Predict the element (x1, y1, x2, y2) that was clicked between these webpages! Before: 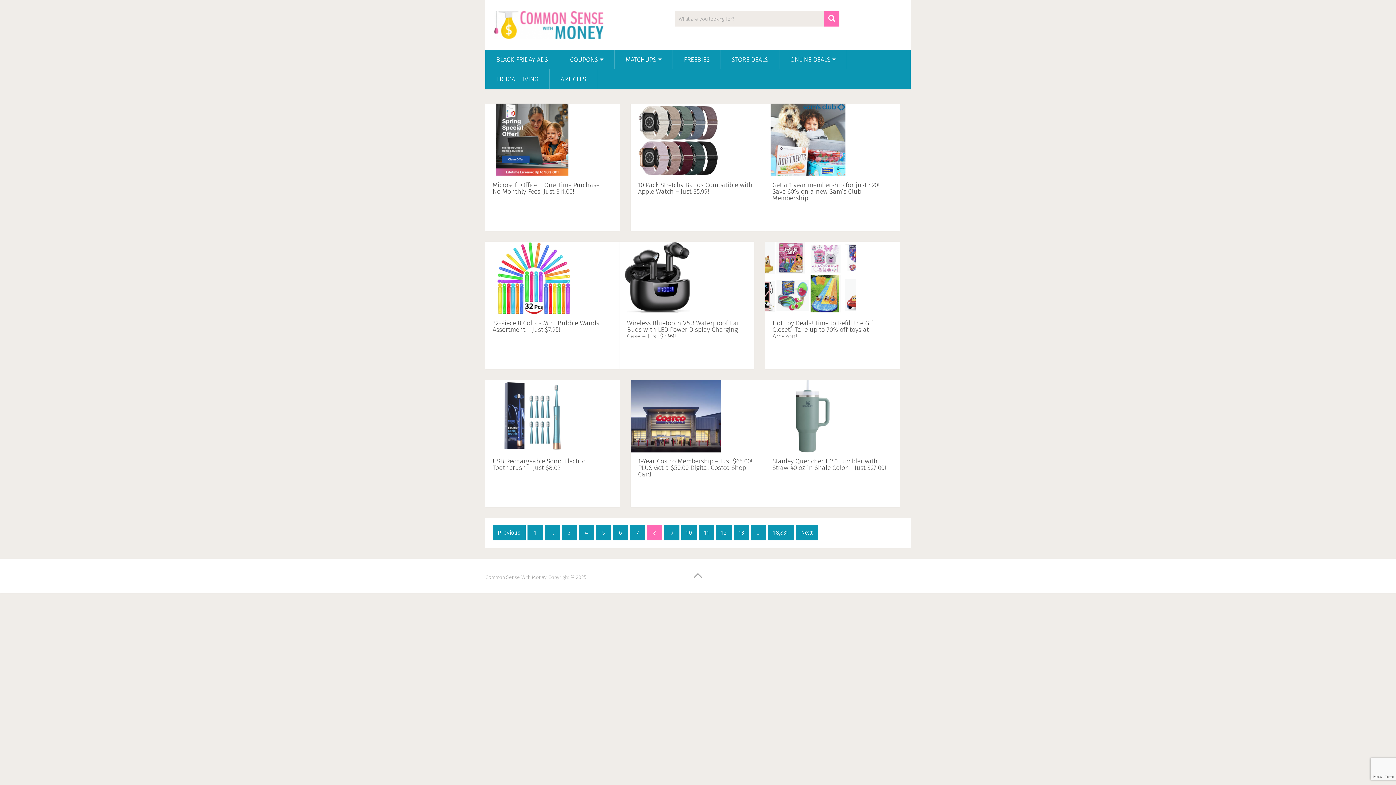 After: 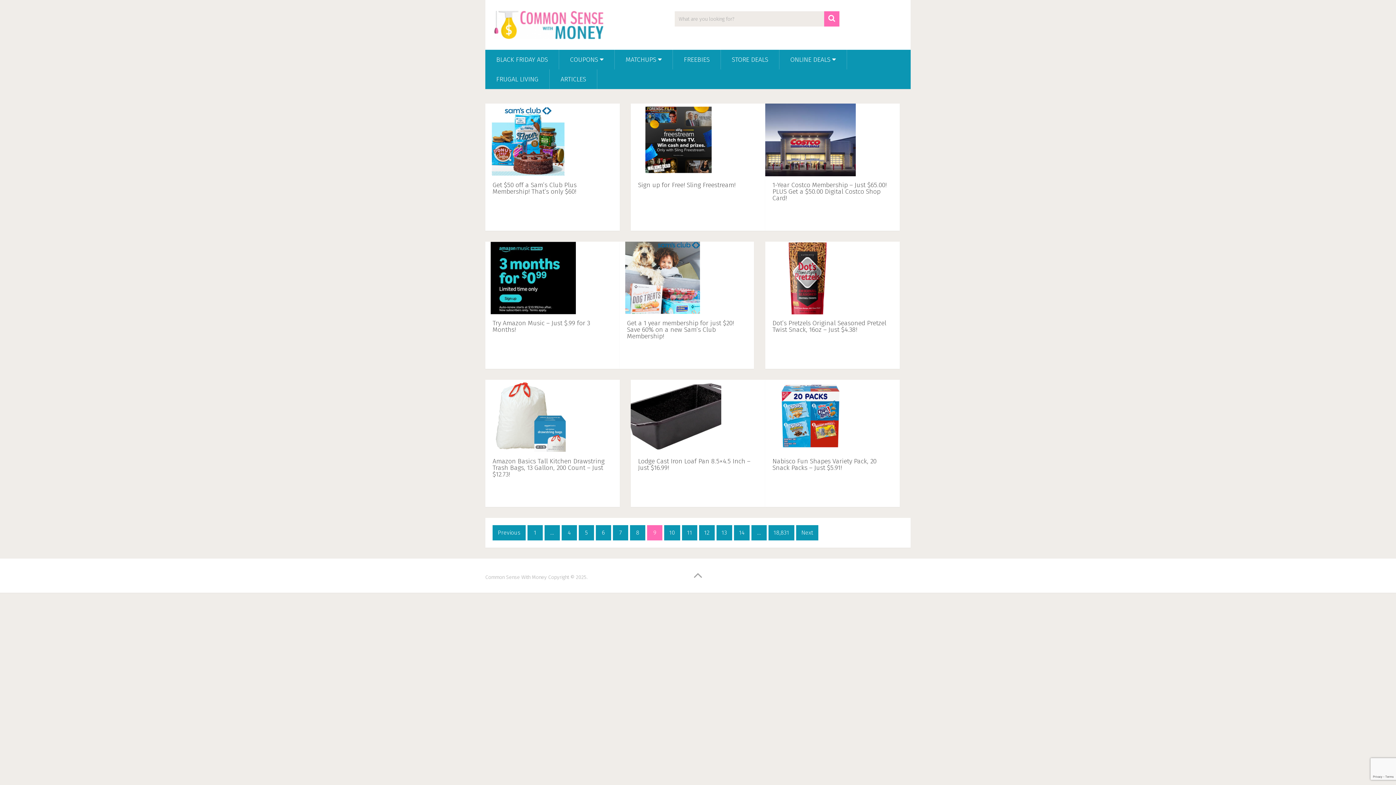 Action: bbox: (796, 525, 818, 540) label: Next